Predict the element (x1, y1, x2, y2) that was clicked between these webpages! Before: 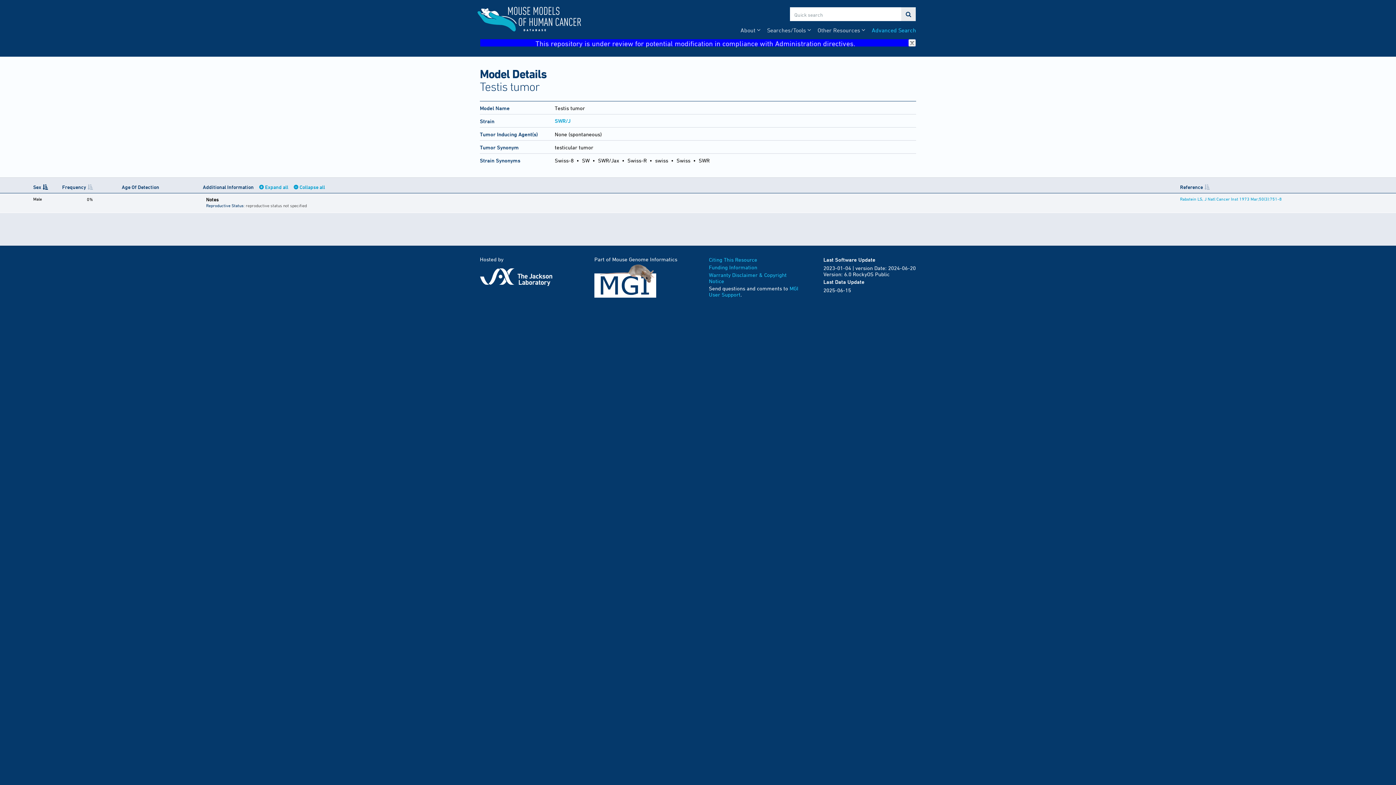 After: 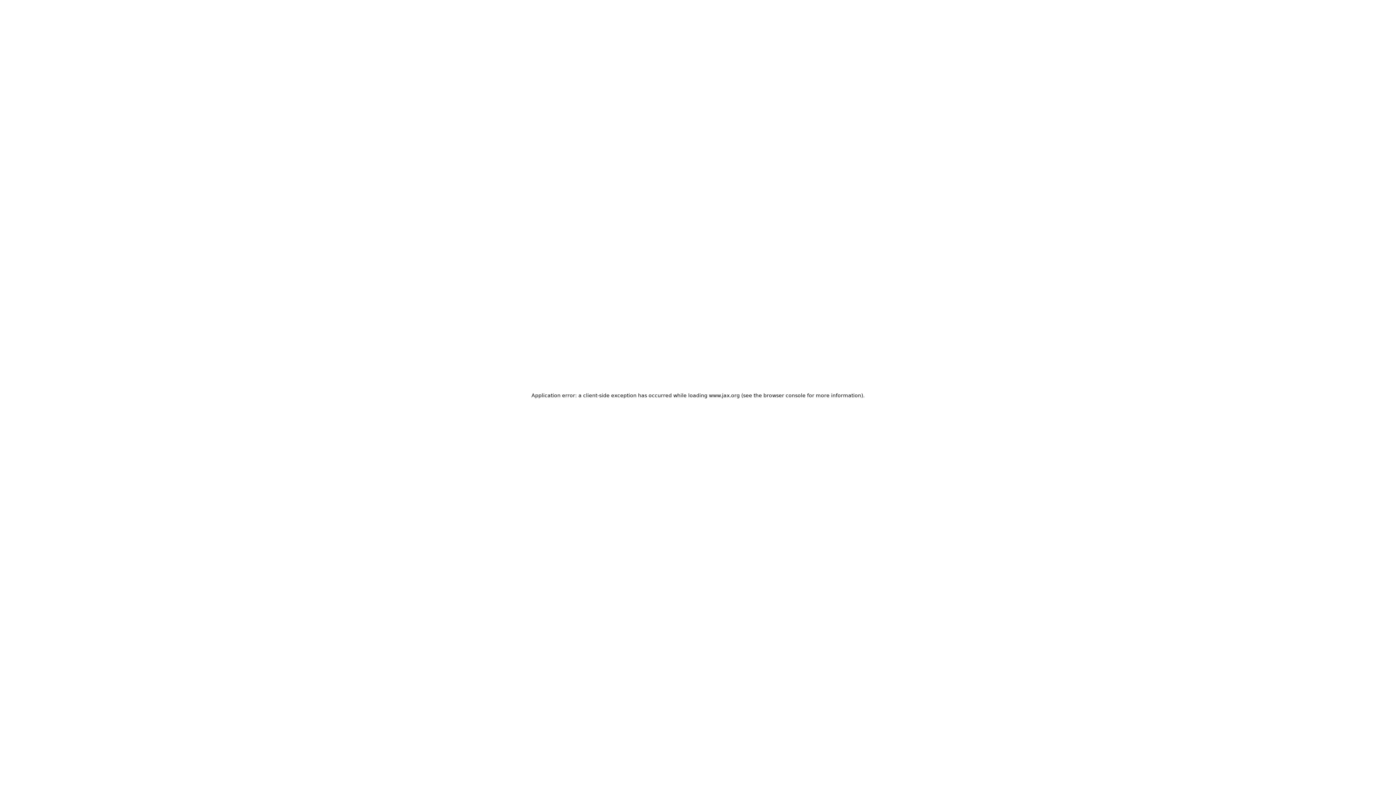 Action: bbox: (480, 267, 572, 286)